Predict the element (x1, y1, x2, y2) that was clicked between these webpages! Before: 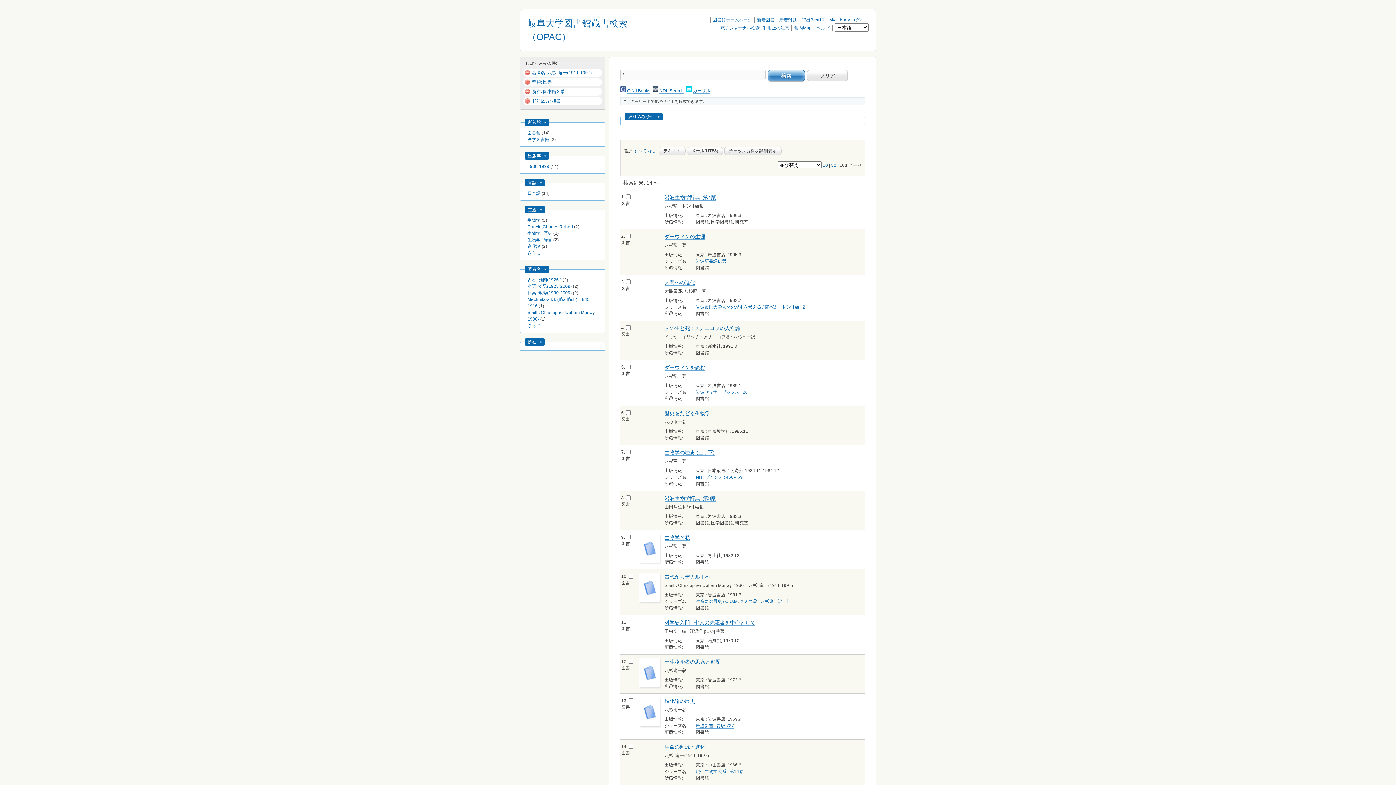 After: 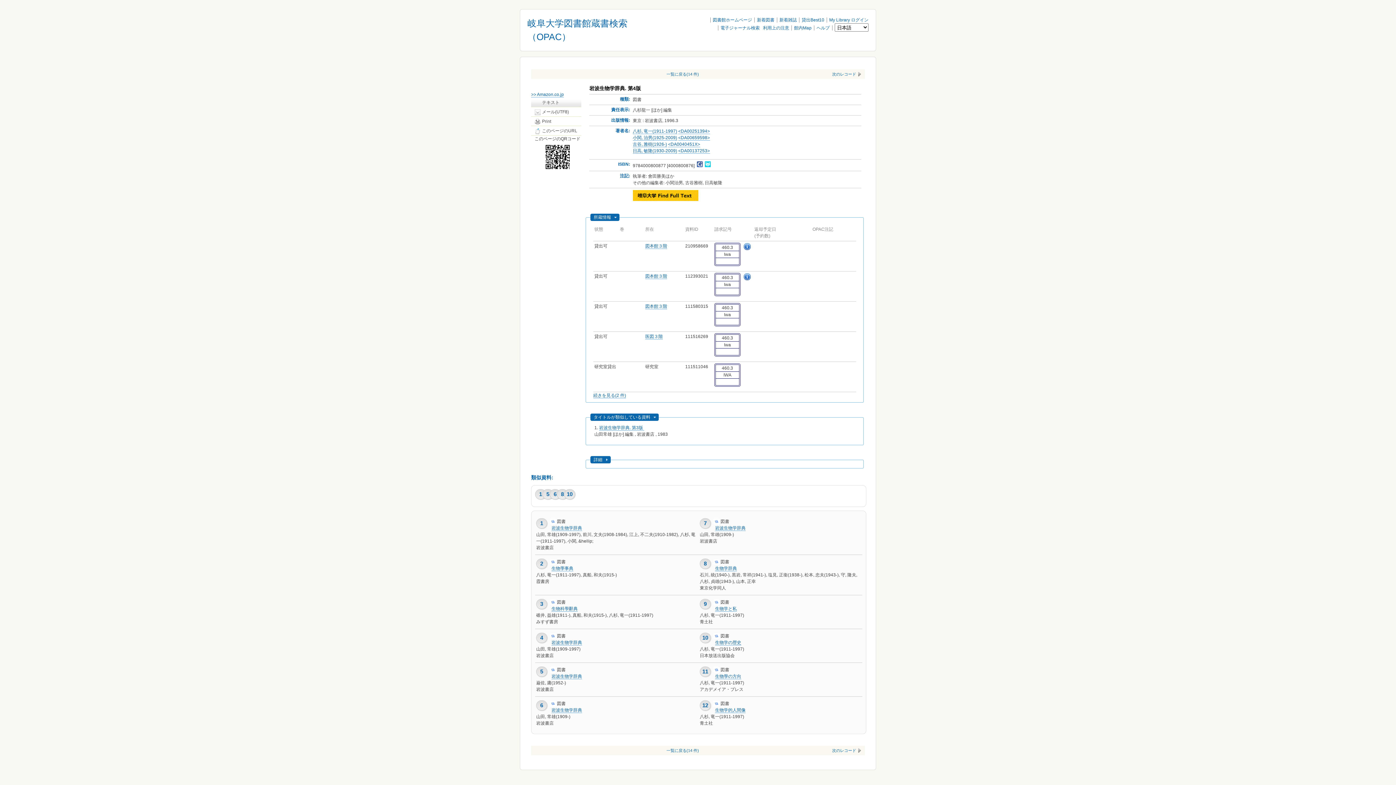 Action: bbox: (664, 194, 716, 200) label: 岩波生物学辞典. 第4版